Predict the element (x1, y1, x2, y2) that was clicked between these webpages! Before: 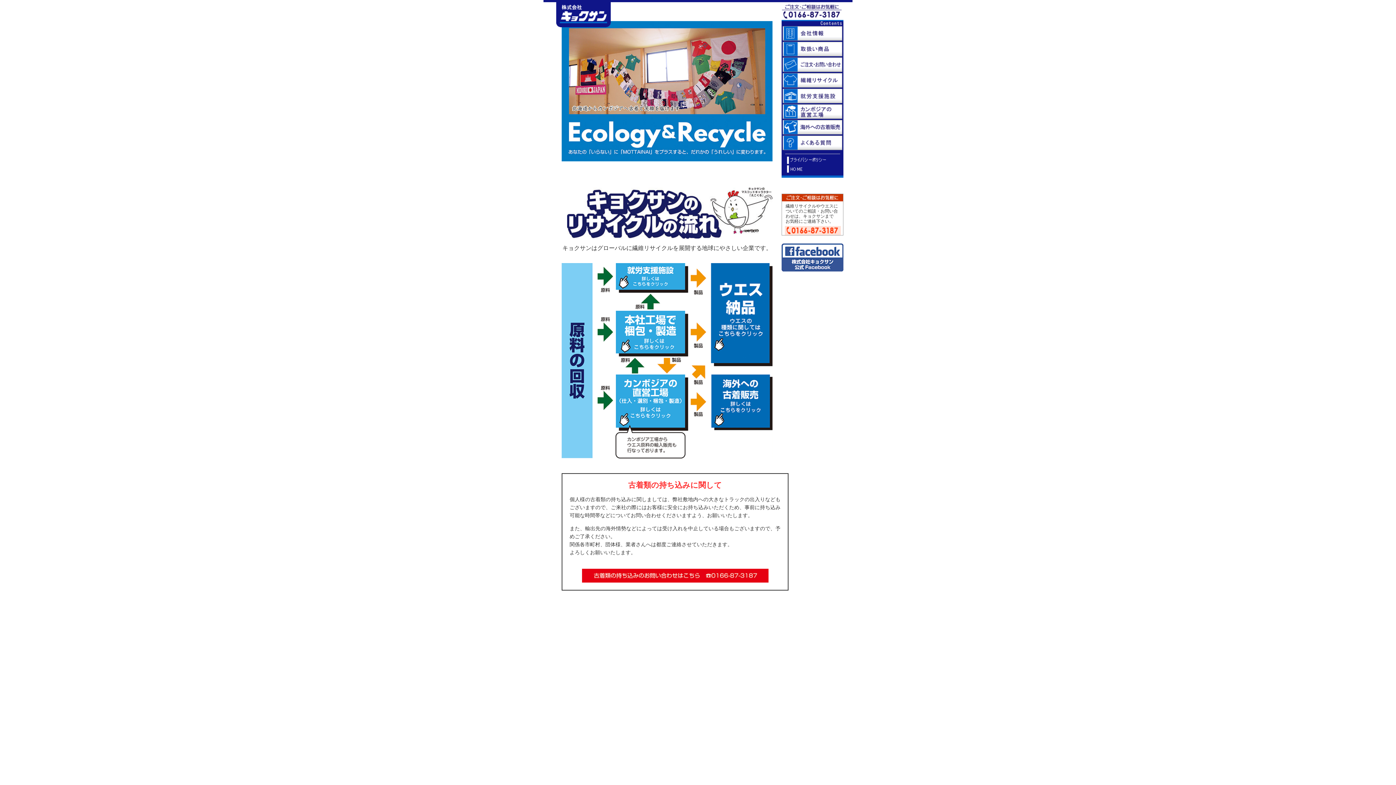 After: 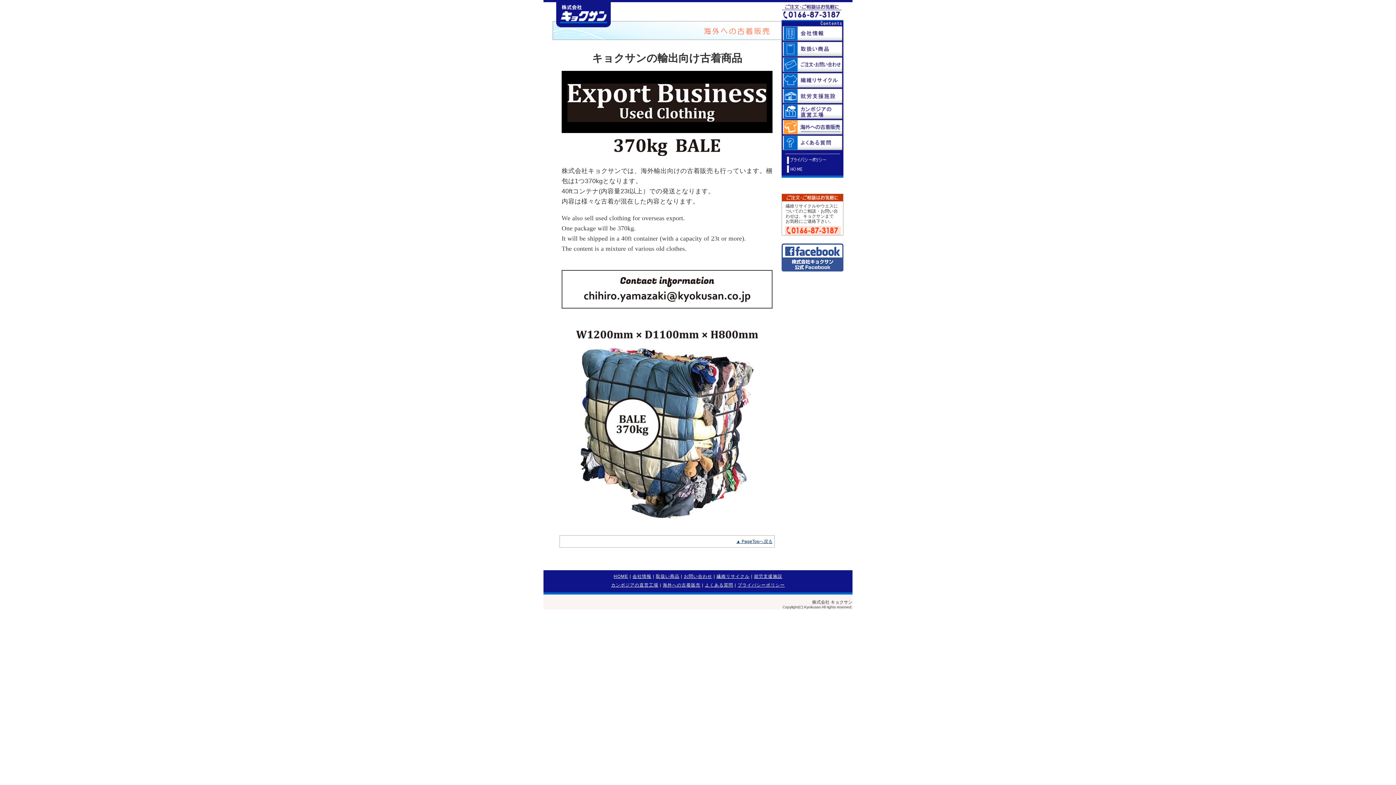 Action: bbox: (781, 130, 843, 136)